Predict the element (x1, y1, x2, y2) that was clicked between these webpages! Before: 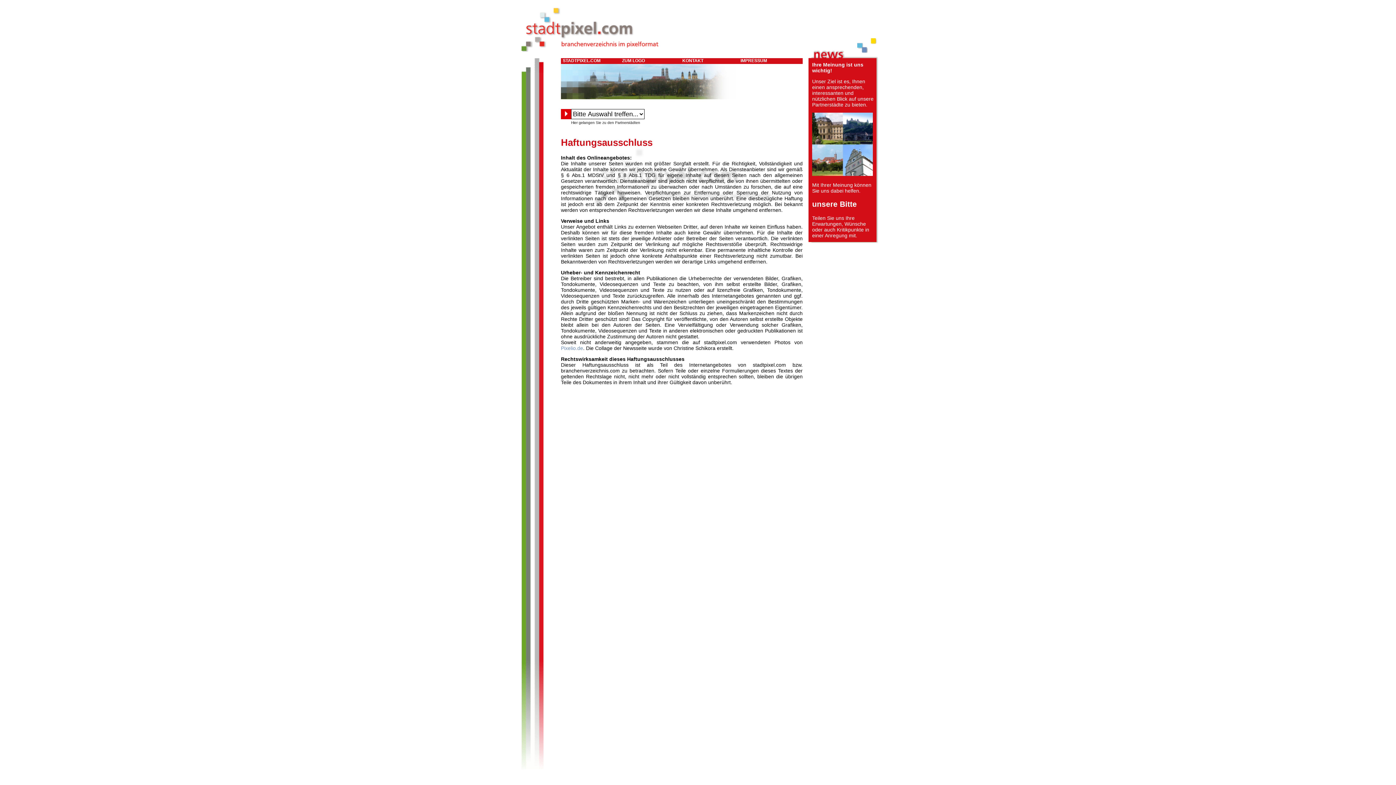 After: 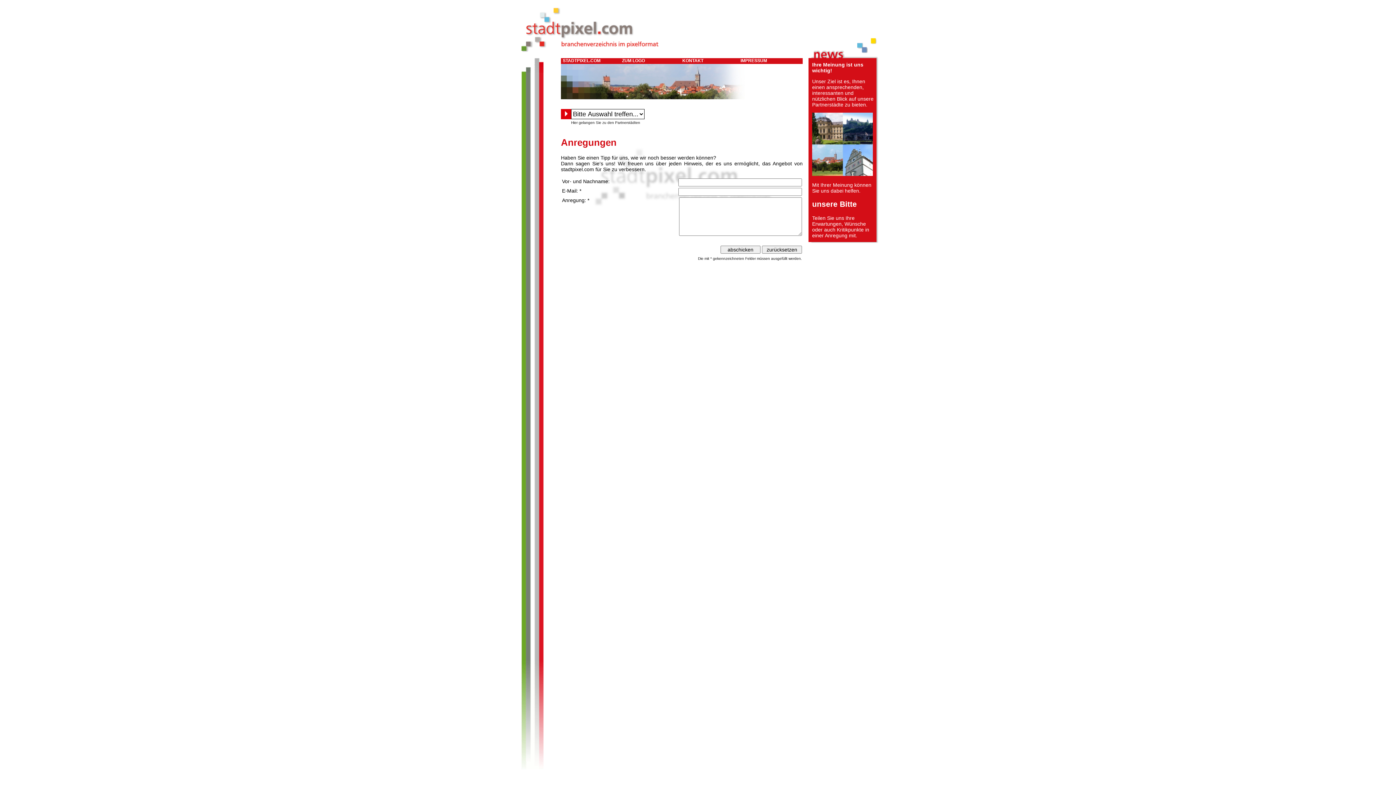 Action: bbox: (825, 232, 847, 238) label: Anregung